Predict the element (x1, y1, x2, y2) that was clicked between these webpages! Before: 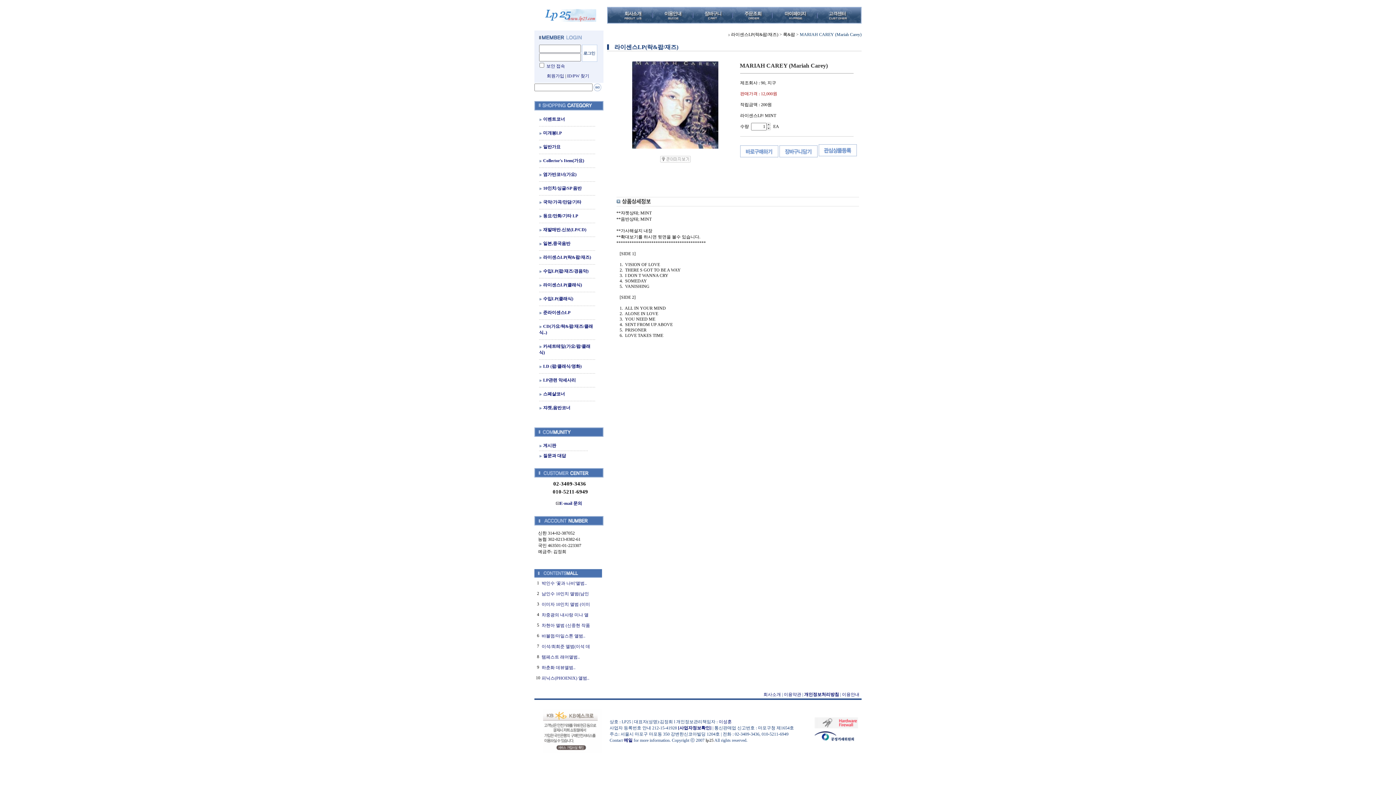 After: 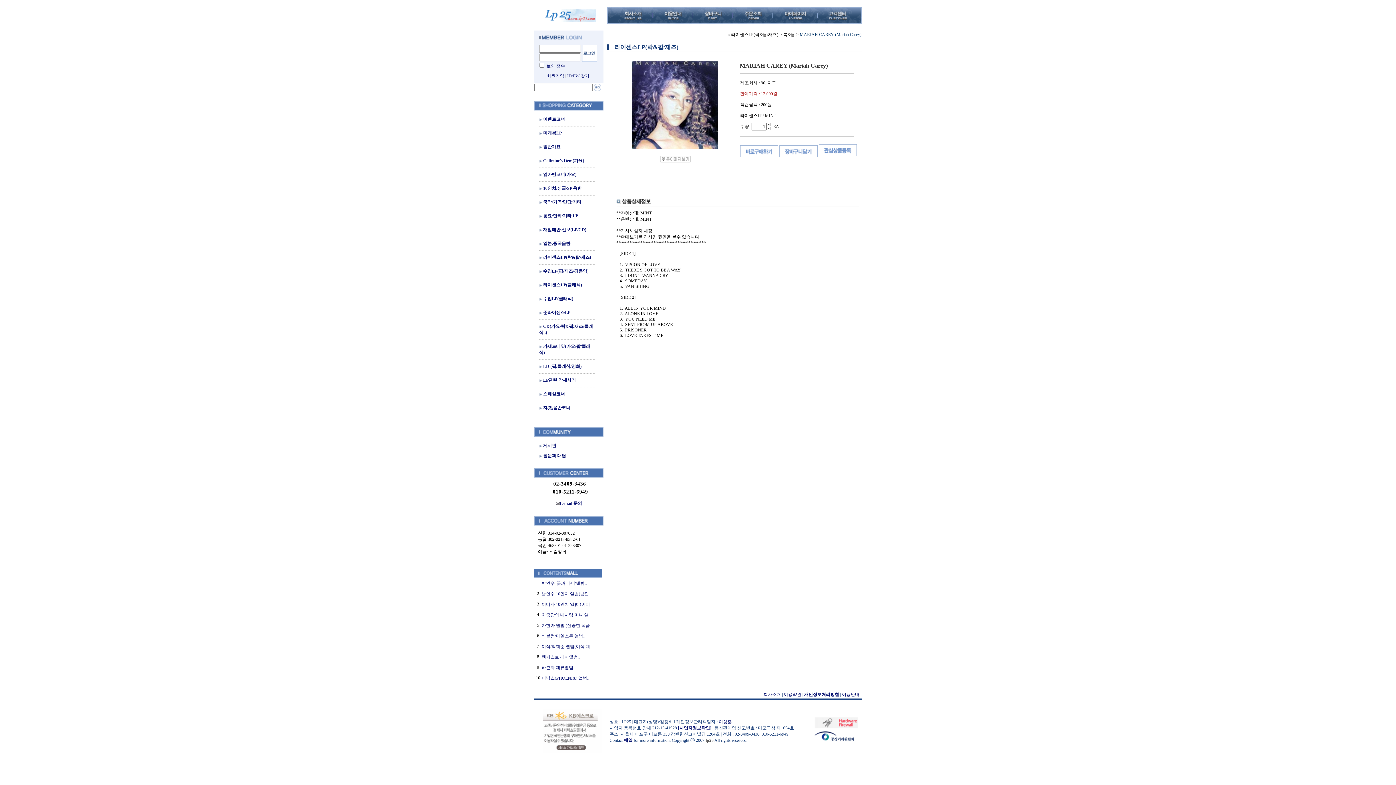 Action: label: 남인수 10인치 앨범(남인 bbox: (541, 591, 589, 596)